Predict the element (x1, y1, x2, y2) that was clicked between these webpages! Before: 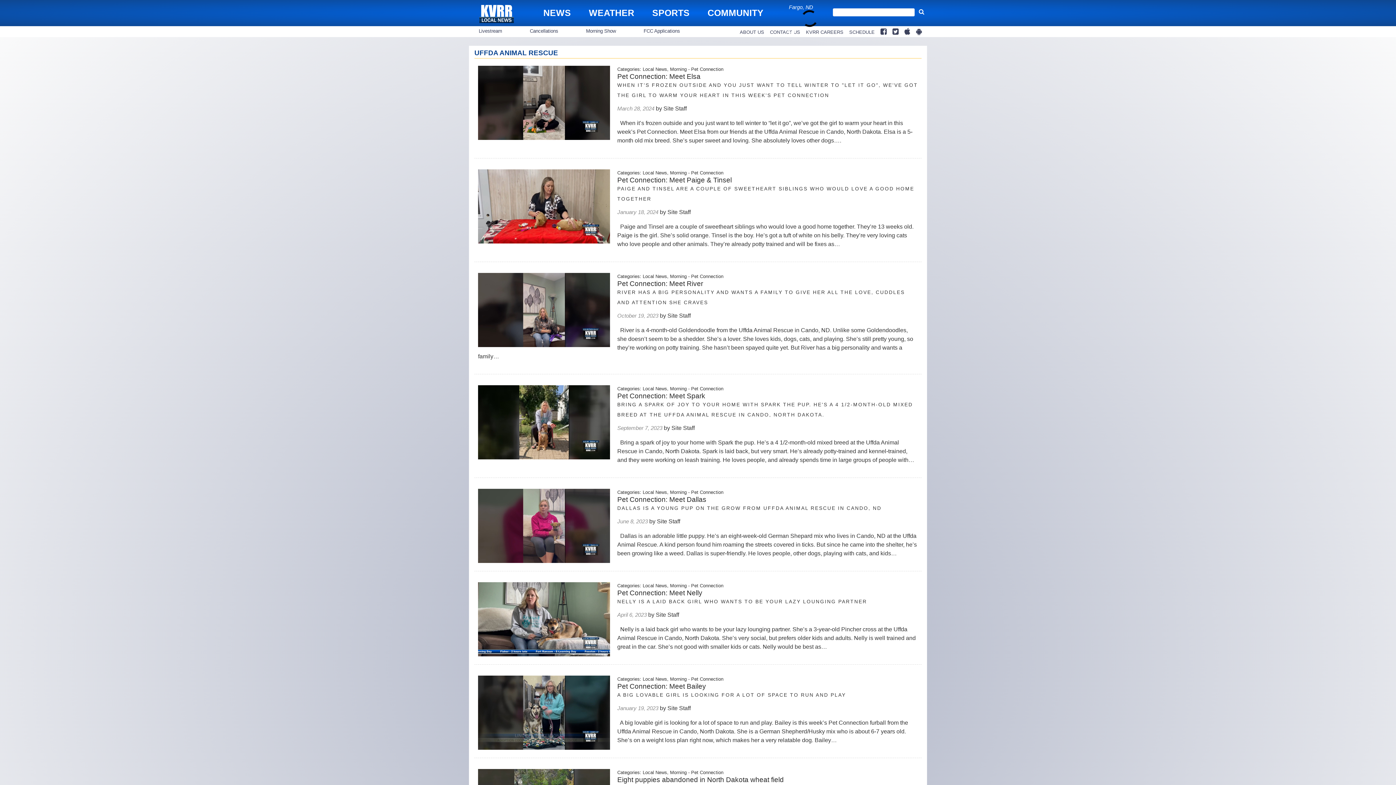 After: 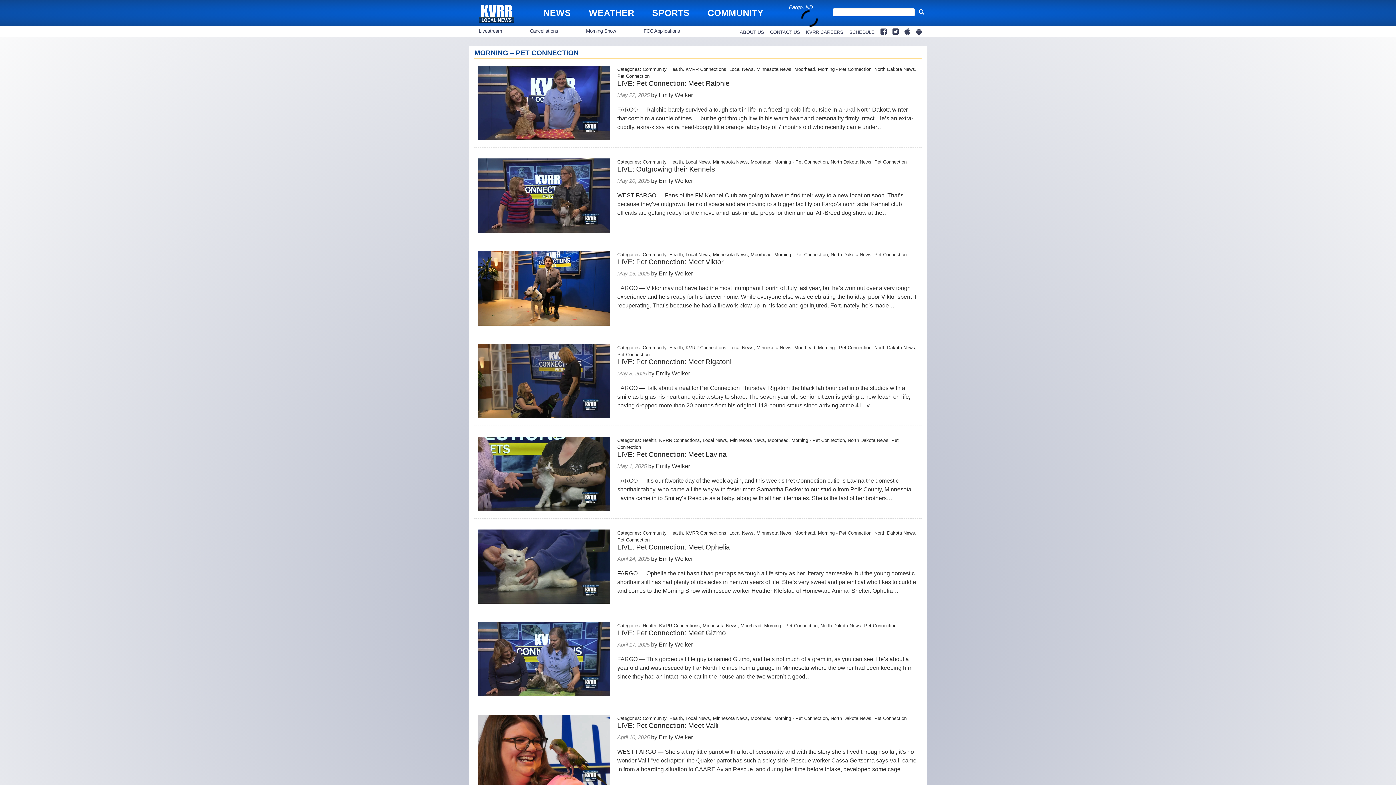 Action: bbox: (670, 386, 723, 391) label: Morning - Pet Connection